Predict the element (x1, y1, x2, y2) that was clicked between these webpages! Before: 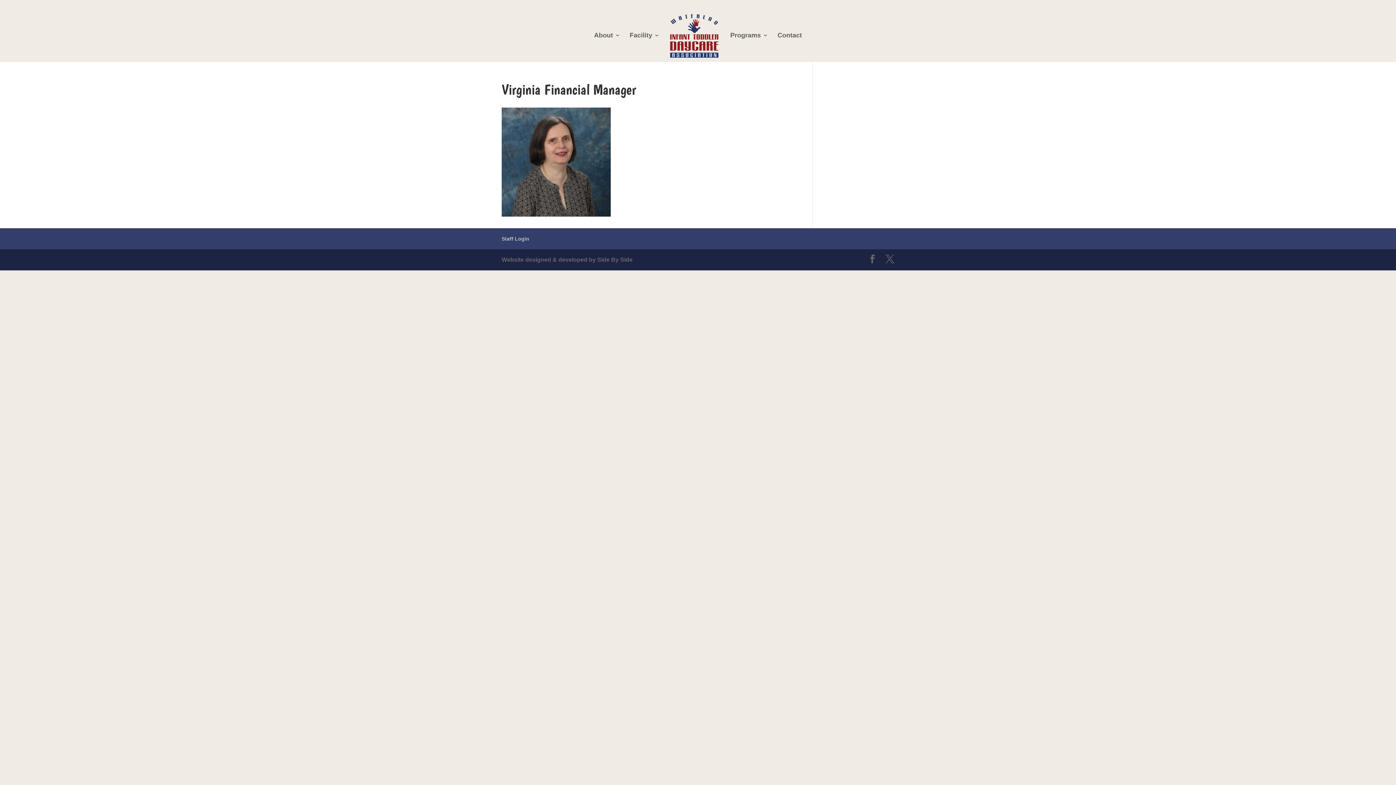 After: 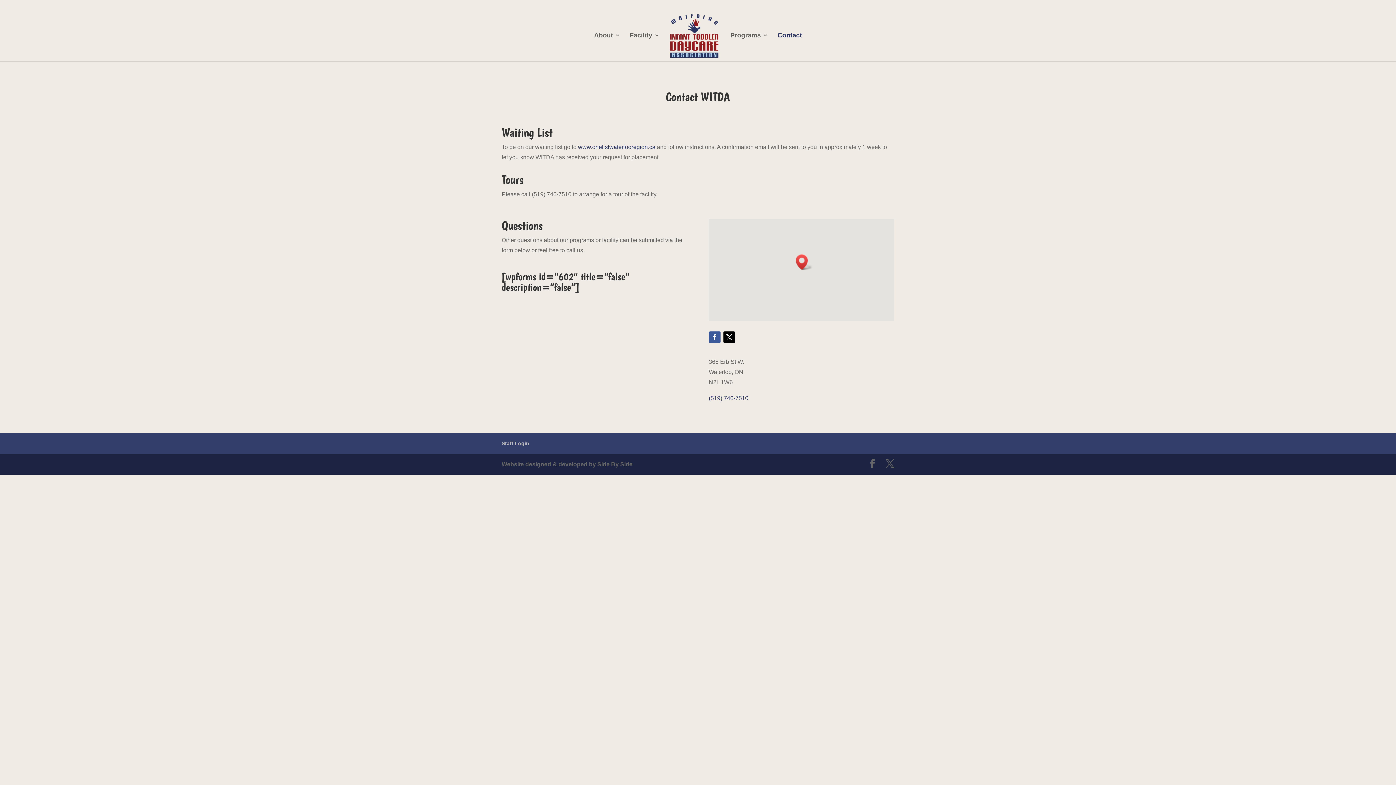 Action: label: Contact bbox: (777, 32, 802, 61)